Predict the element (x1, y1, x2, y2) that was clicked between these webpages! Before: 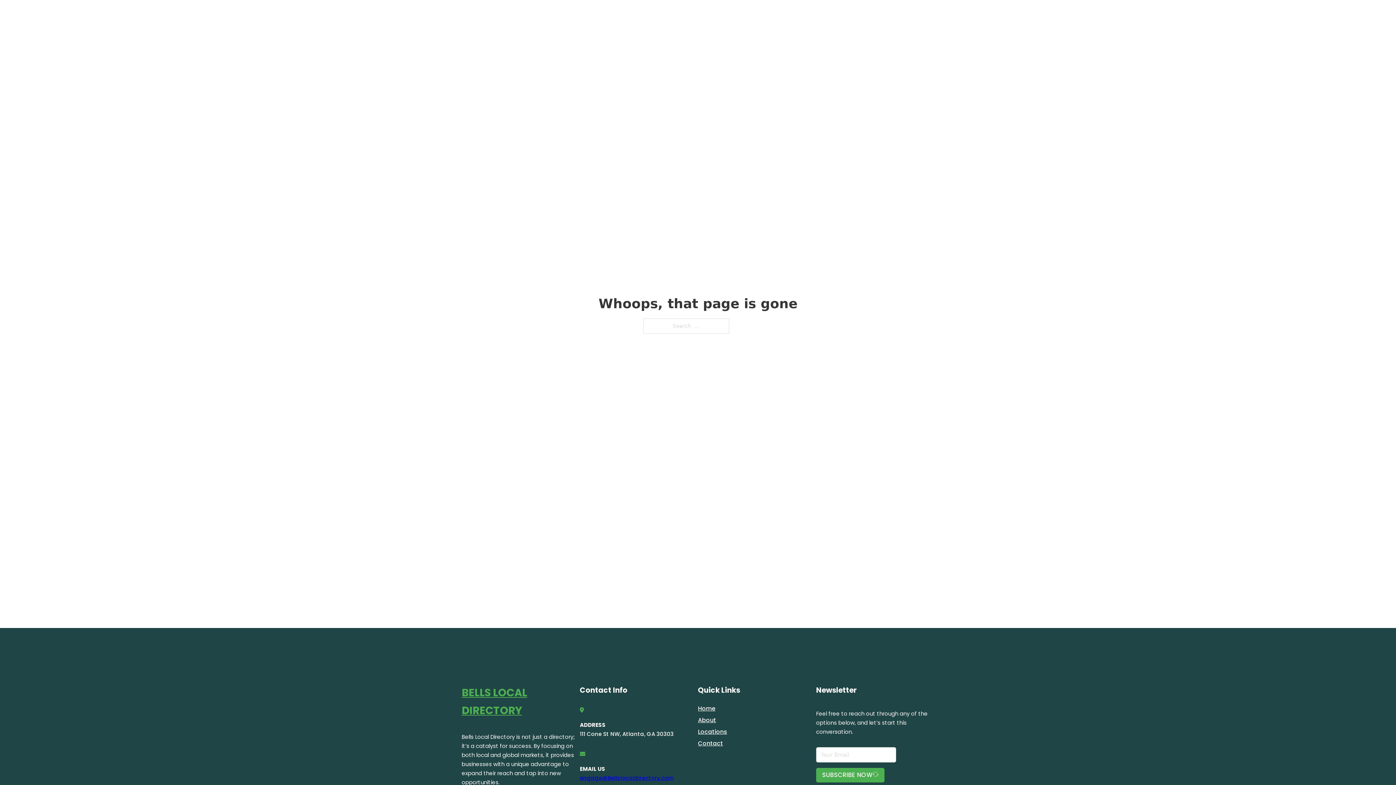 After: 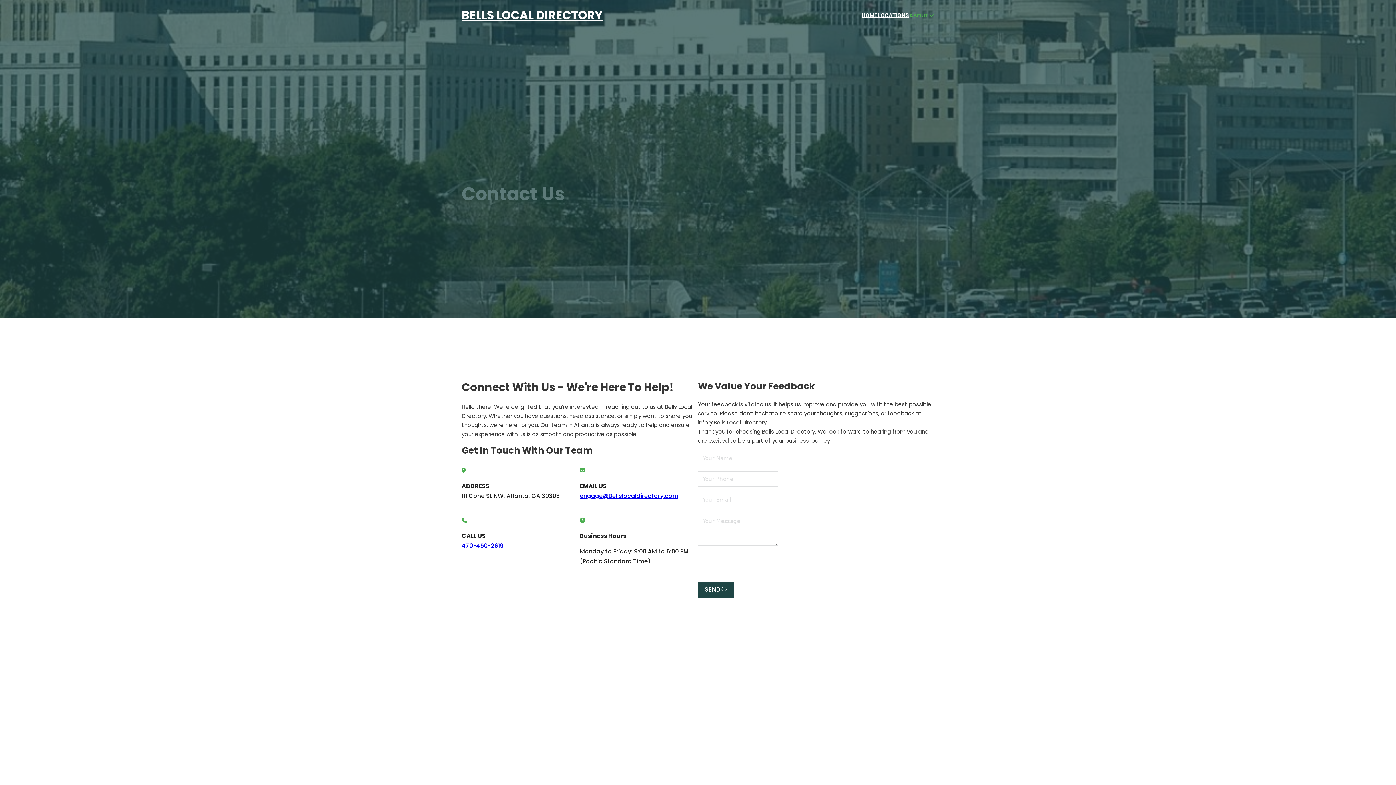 Action: bbox: (698, 738, 723, 748) label: Contact